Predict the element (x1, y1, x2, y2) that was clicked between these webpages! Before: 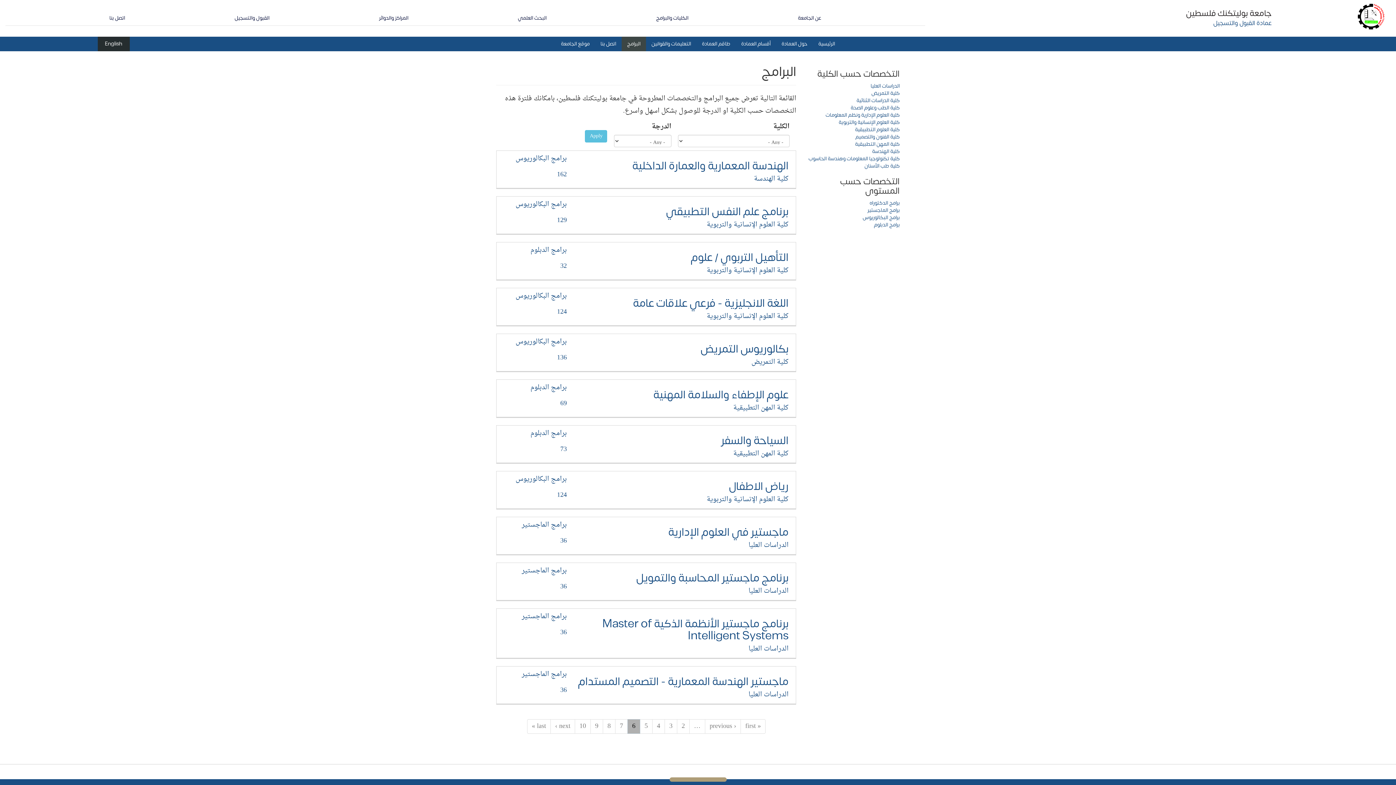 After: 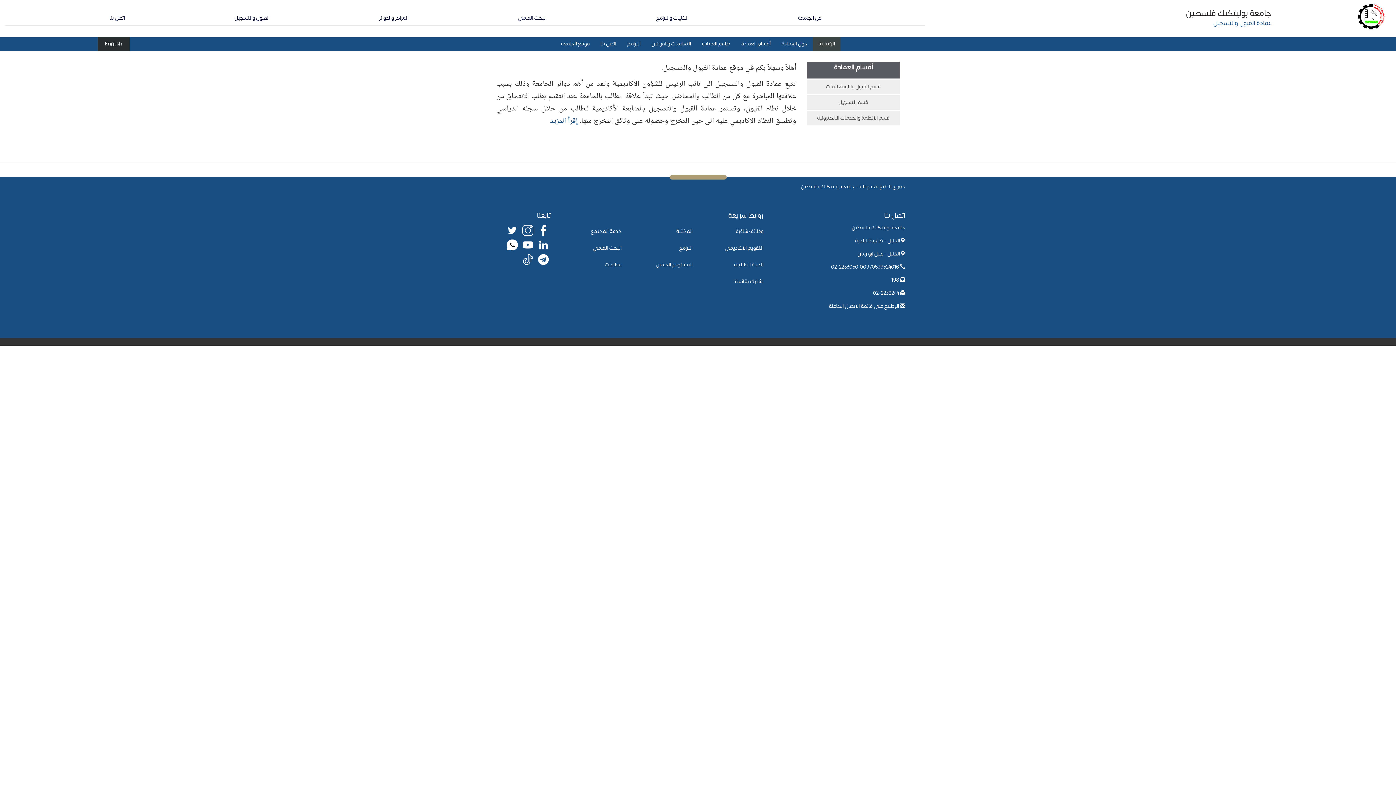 Action: bbox: (229, 10, 275, 25) label: القبول والتسجيل